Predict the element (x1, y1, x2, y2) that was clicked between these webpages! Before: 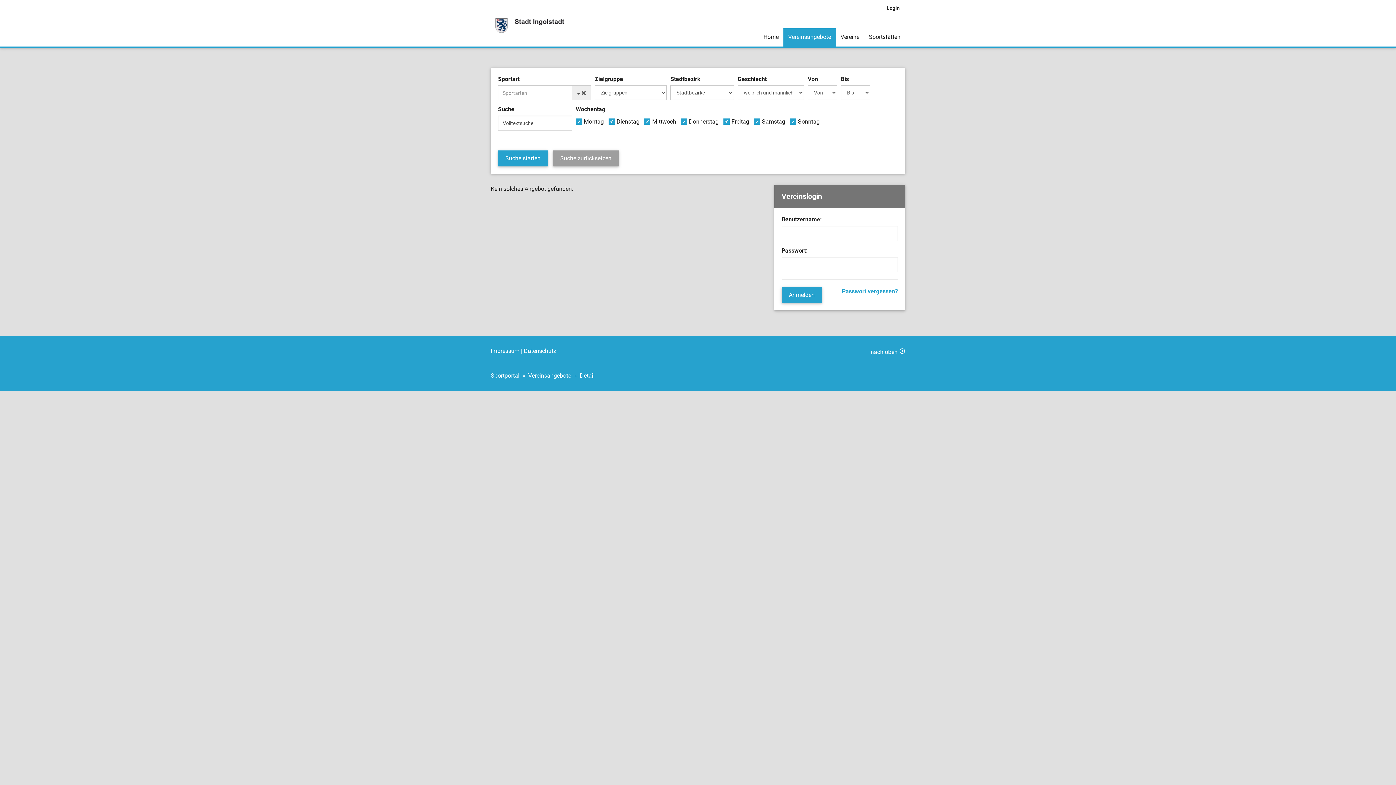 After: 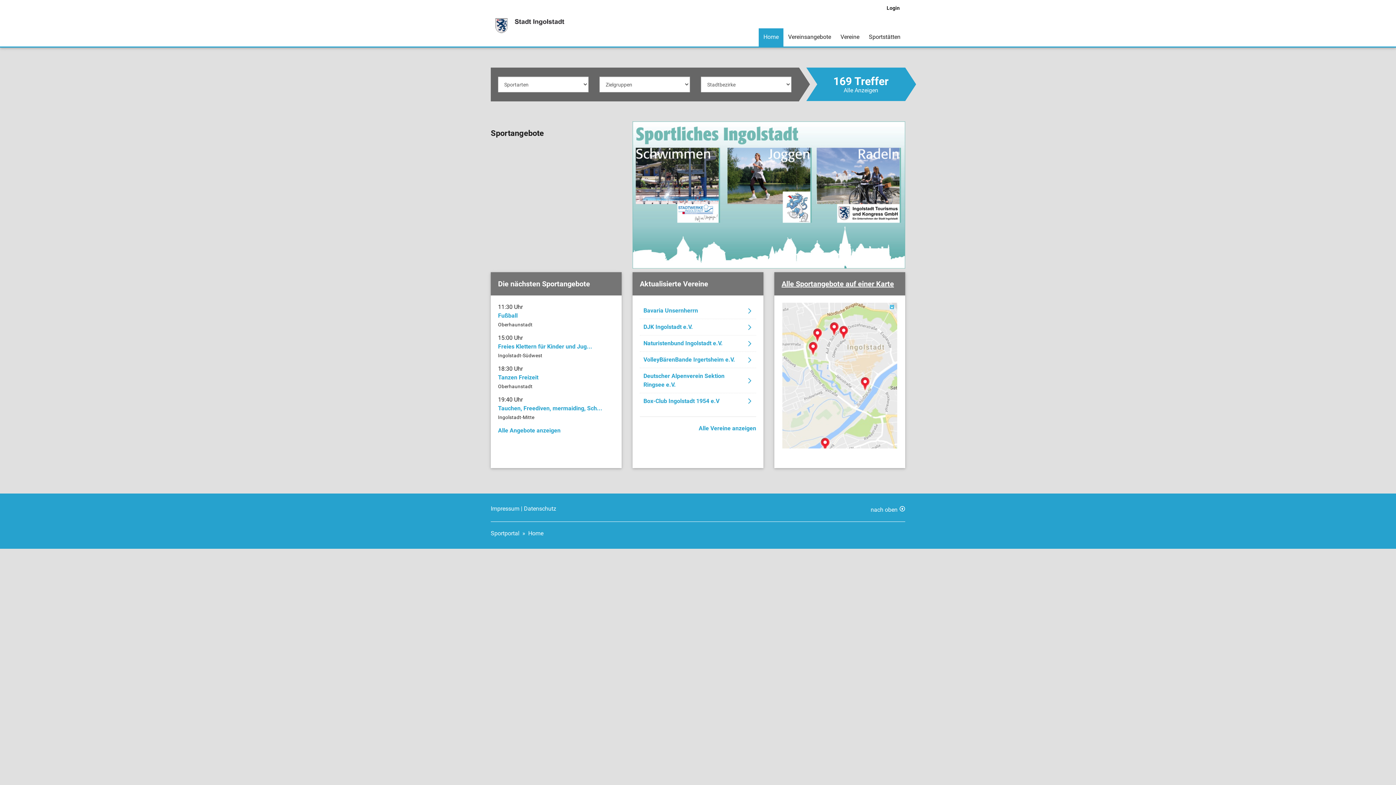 Action: bbox: (490, 372, 519, 379) label: Sportportal